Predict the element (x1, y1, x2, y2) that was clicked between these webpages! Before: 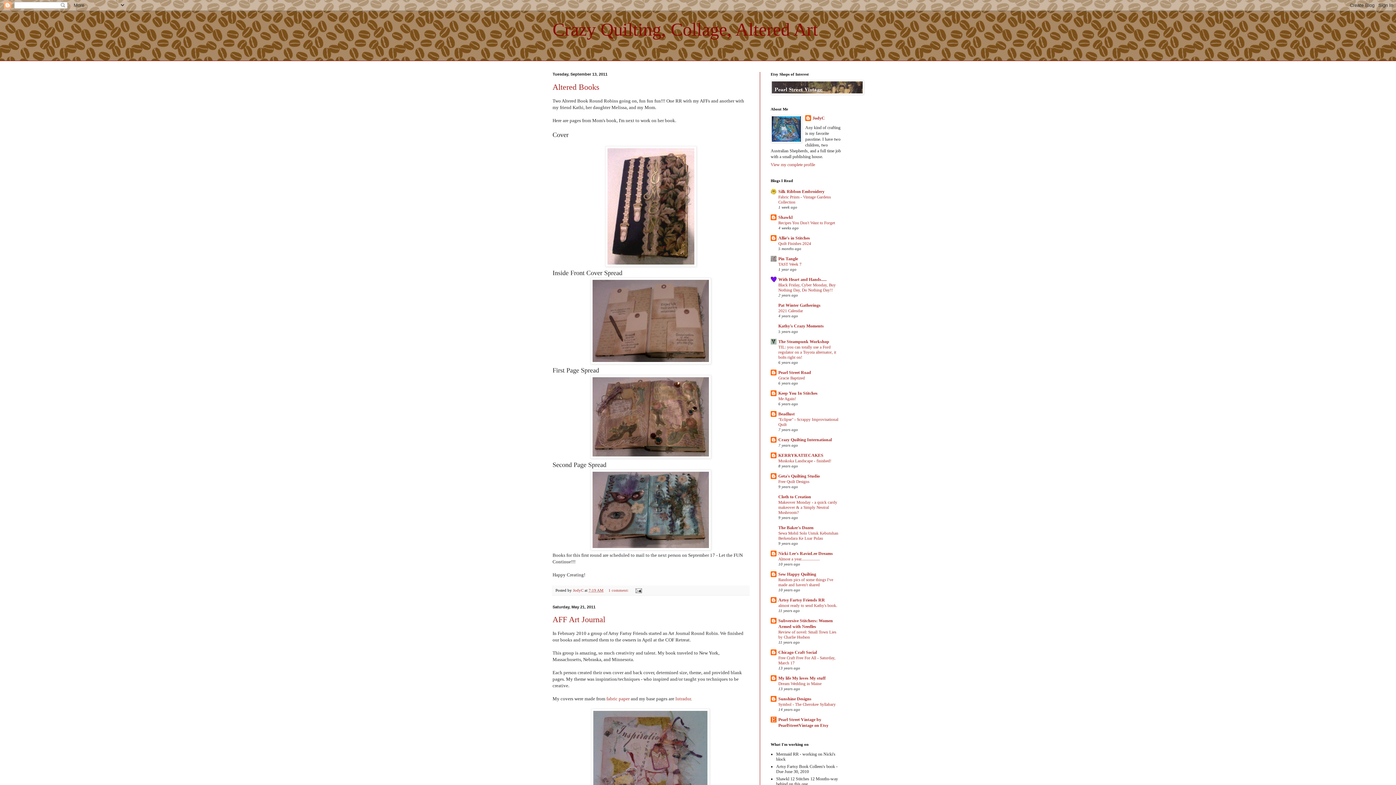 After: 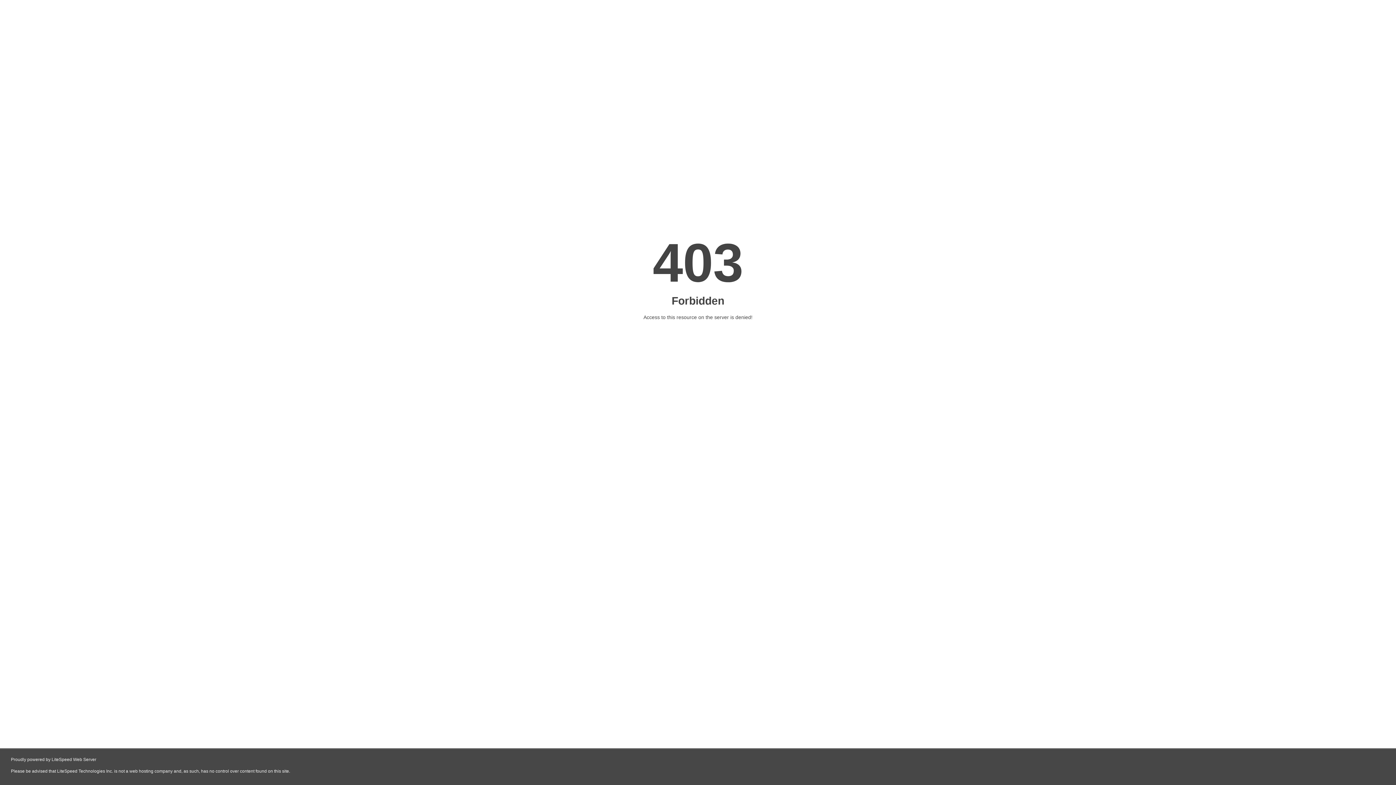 Action: bbox: (675, 696, 690, 701) label: lutradur